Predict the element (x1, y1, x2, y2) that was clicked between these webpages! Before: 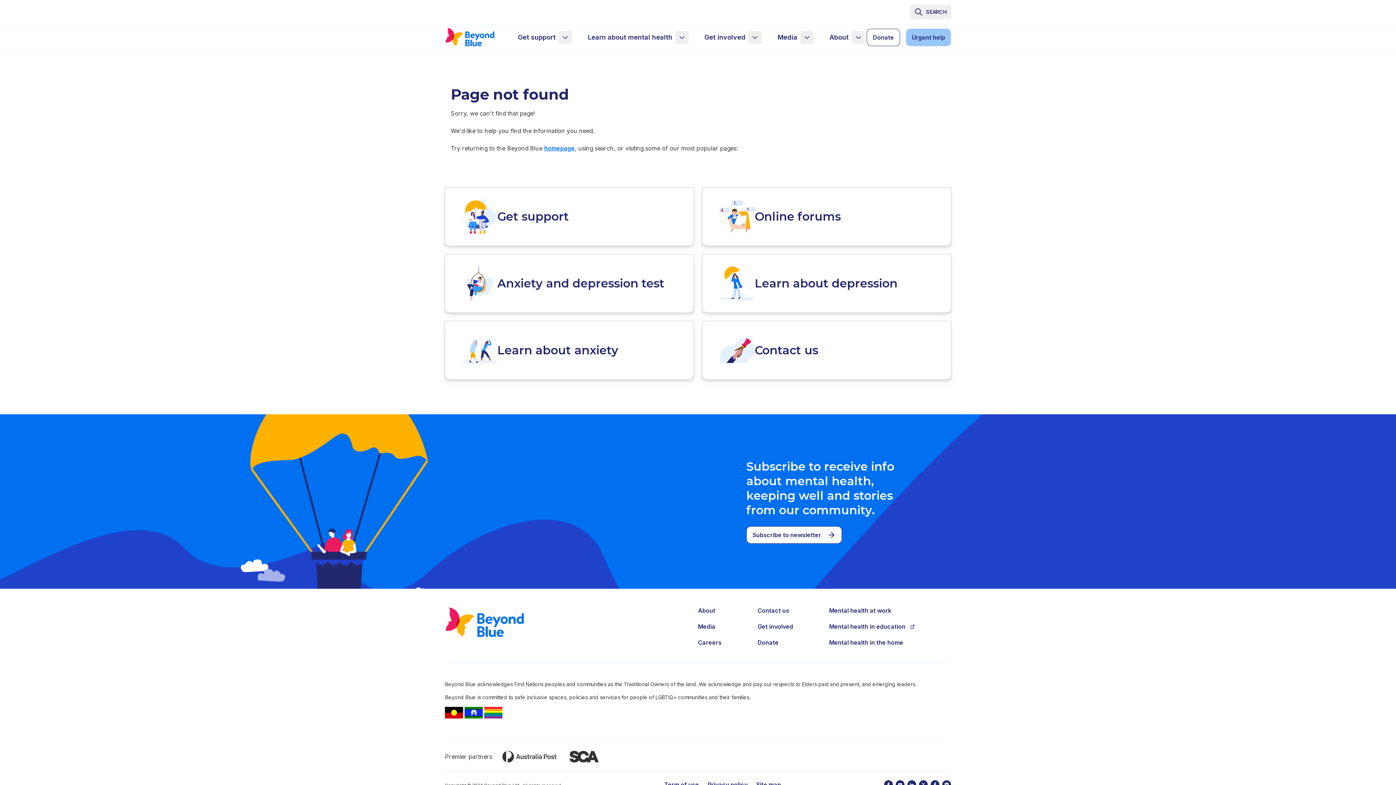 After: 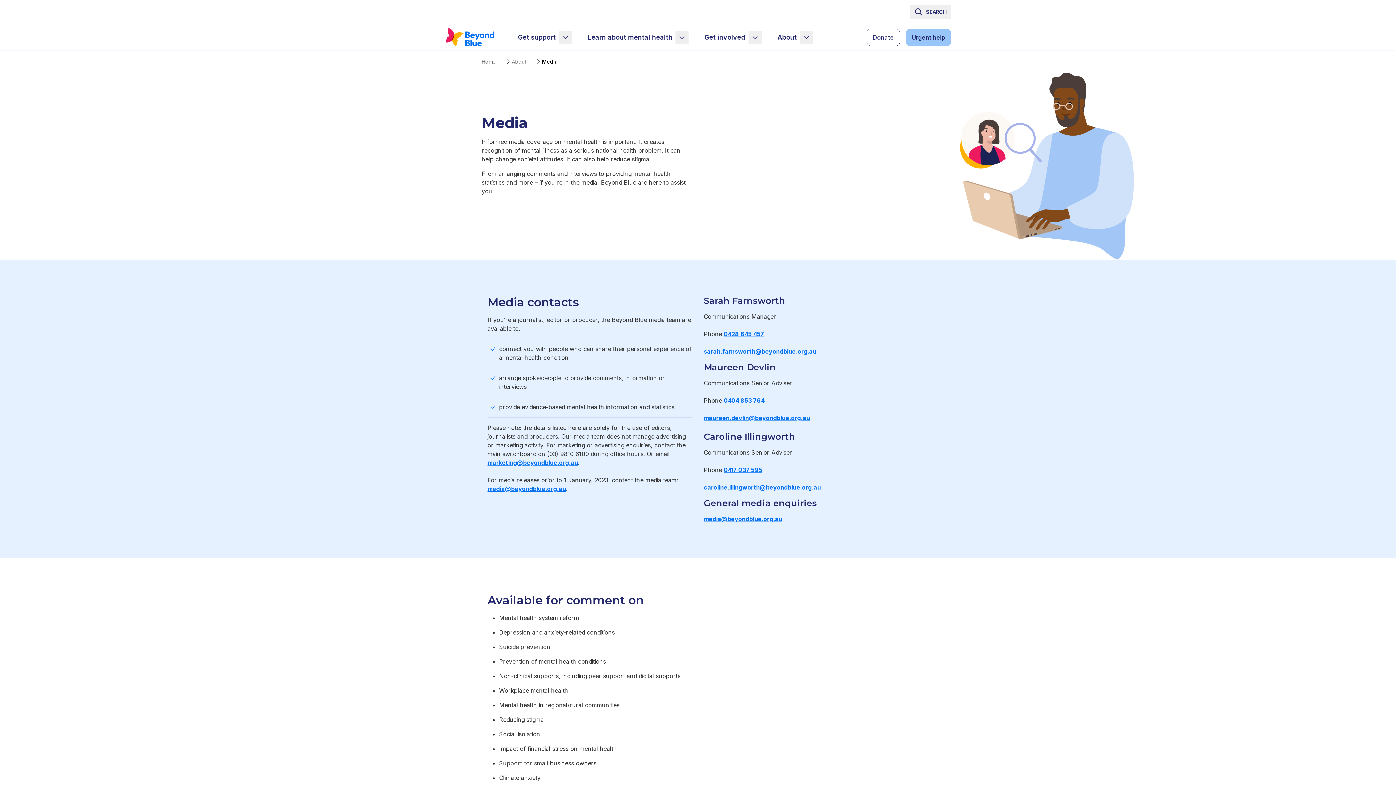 Action: bbox: (698, 622, 715, 631) label: Media